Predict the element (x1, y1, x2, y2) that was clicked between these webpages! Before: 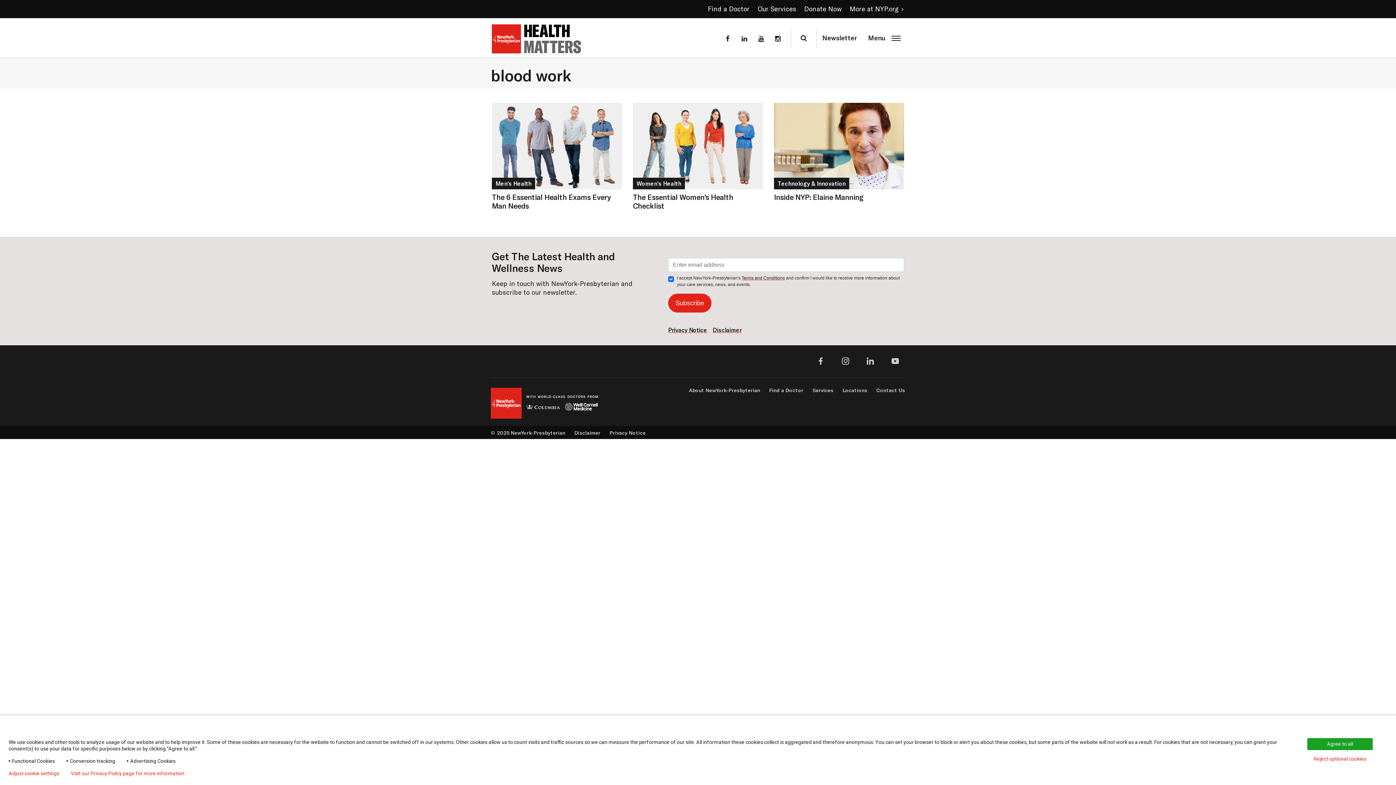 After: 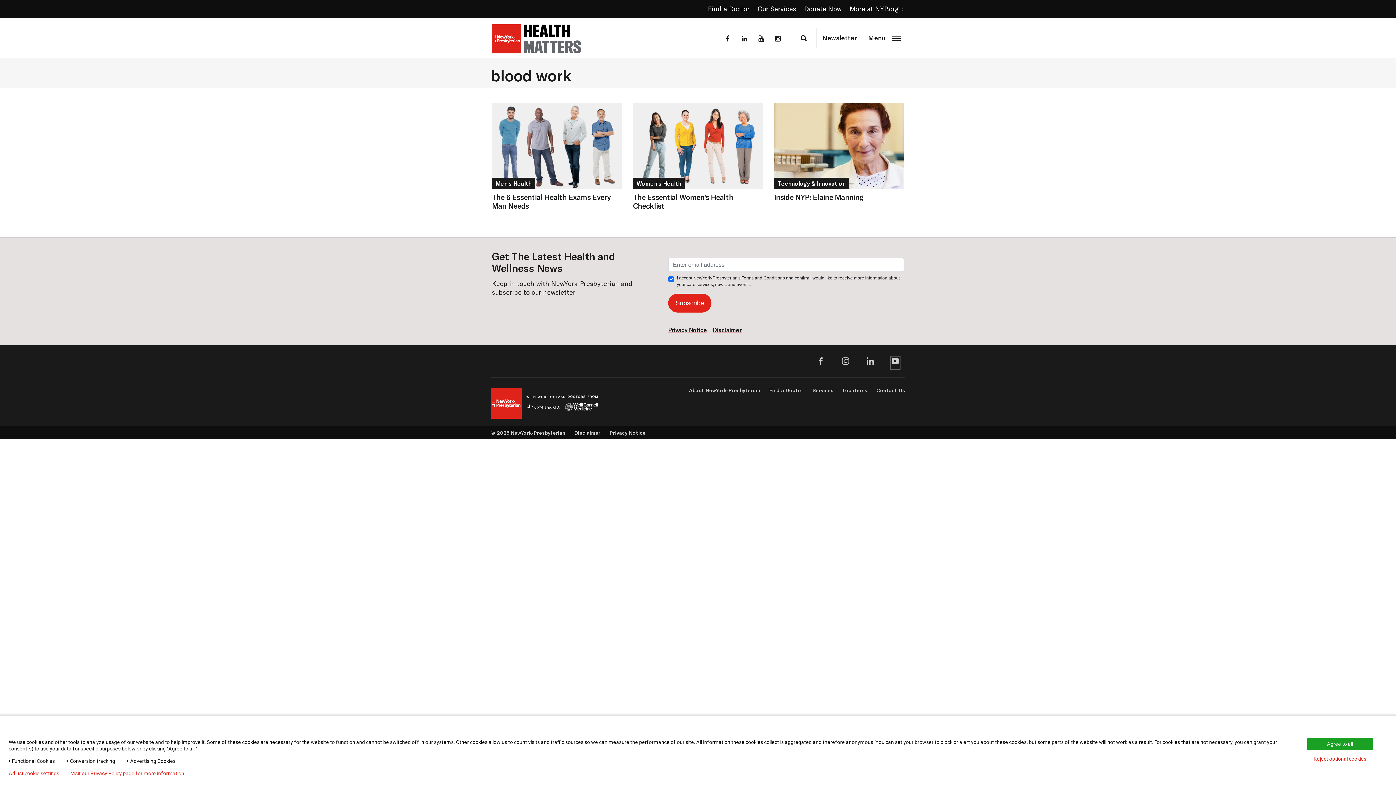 Action: bbox: (890, 356, 899, 369) label: youtube opens in a new tab